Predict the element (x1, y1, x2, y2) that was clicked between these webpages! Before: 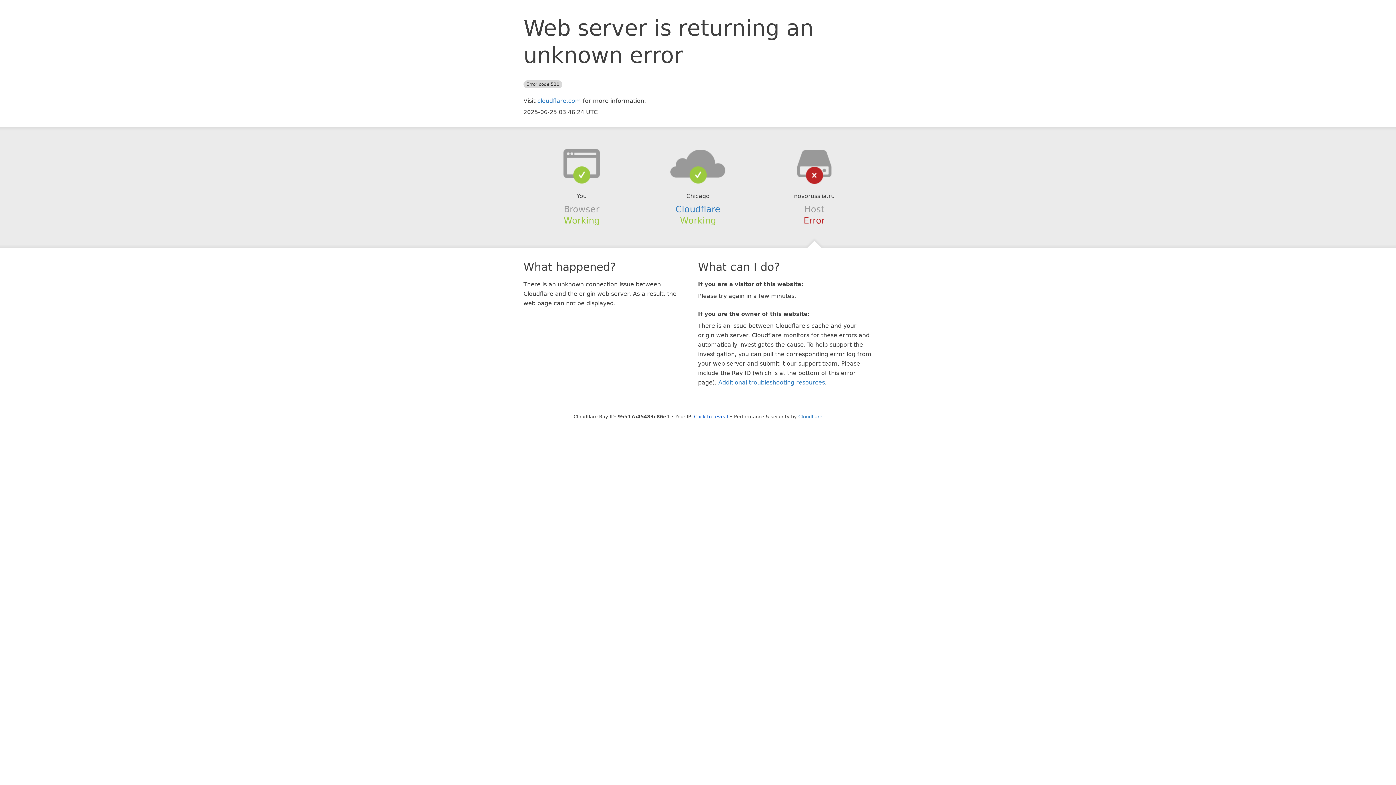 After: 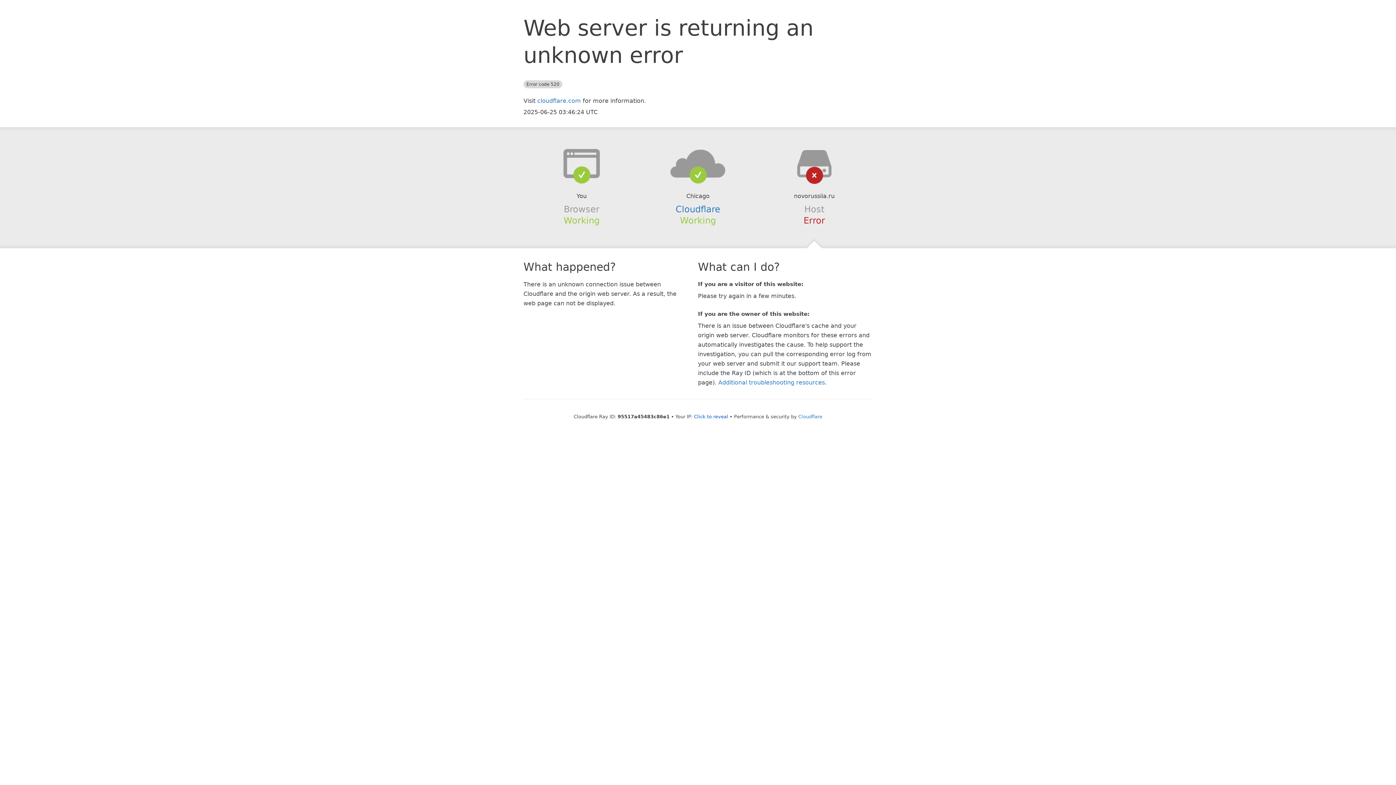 Action: bbox: (639, 148, 756, 178)